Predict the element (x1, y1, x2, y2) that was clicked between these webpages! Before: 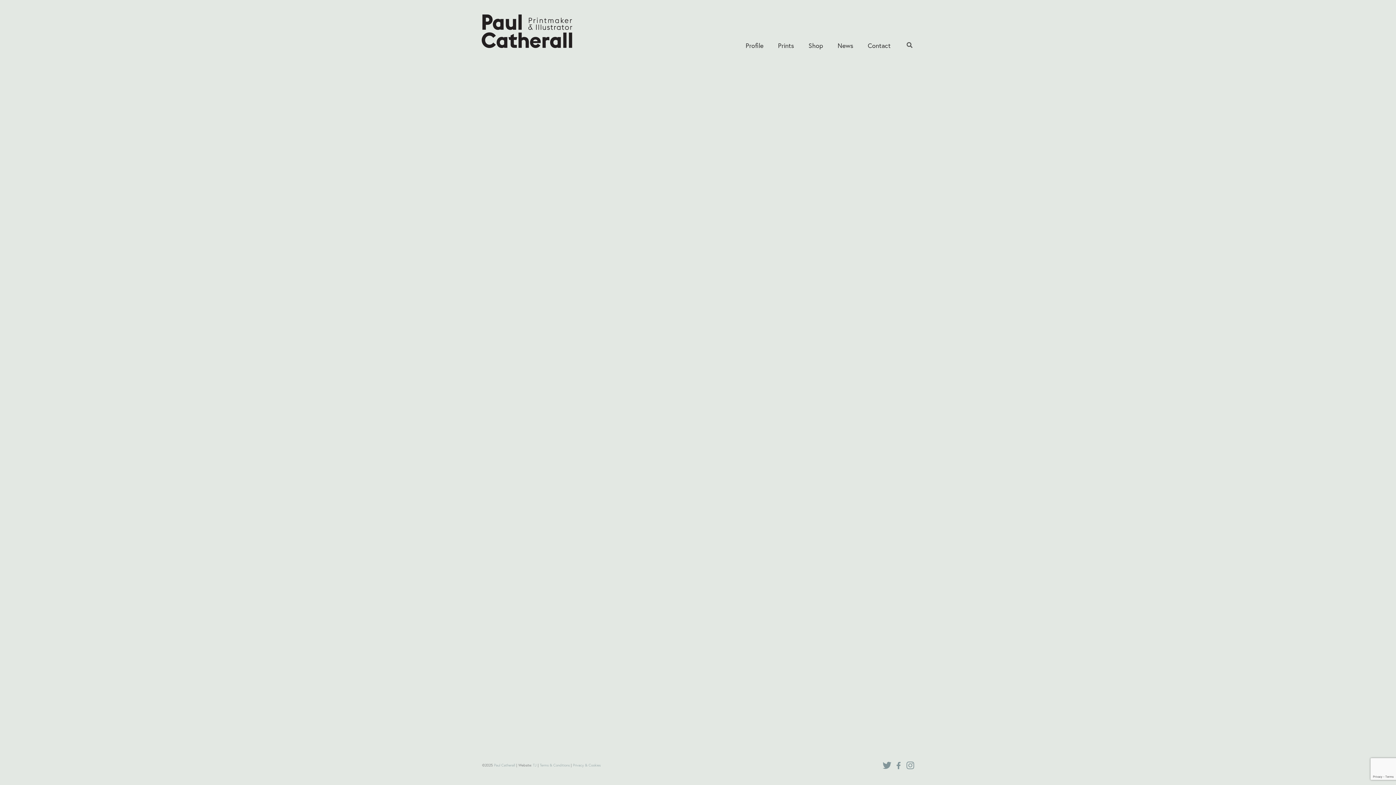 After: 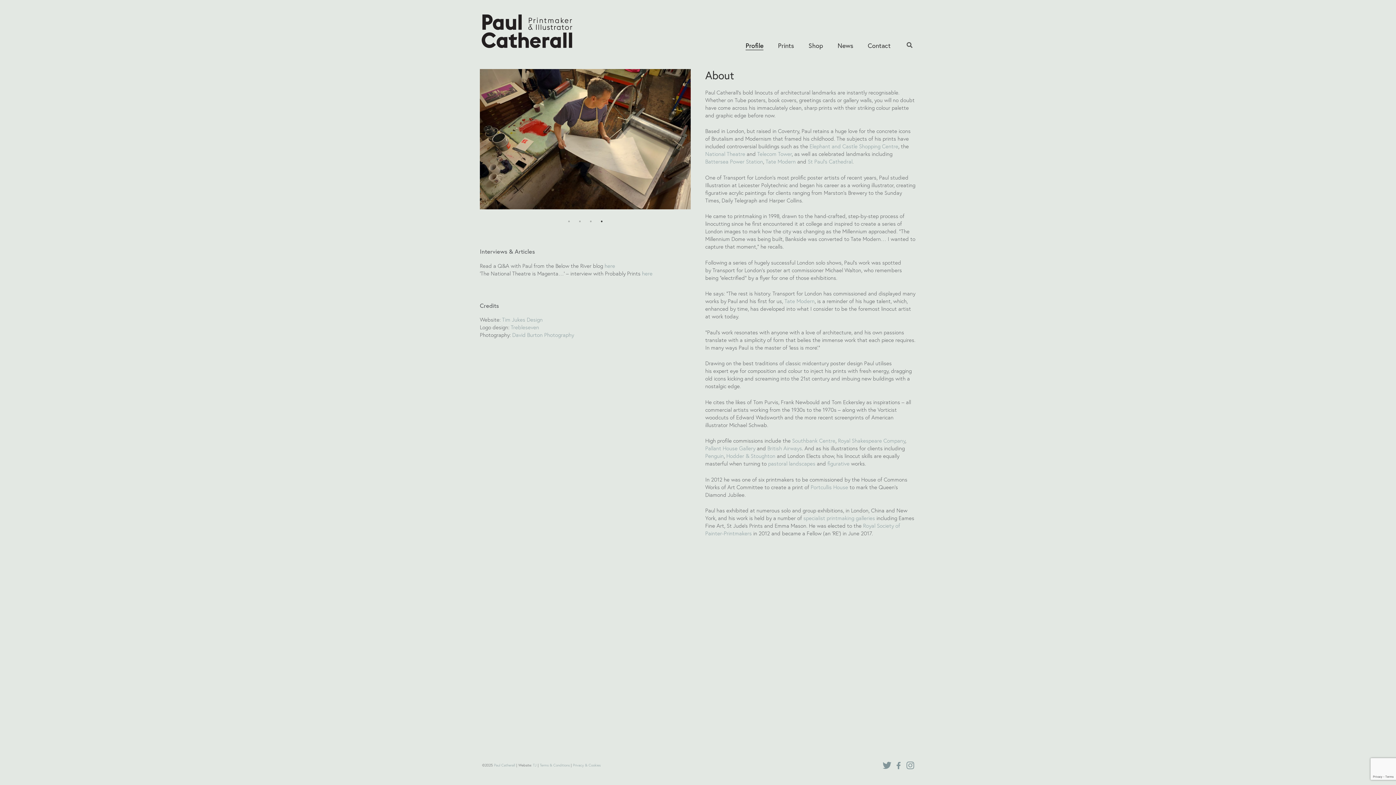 Action: label: Profile bbox: (745, 41, 763, 49)